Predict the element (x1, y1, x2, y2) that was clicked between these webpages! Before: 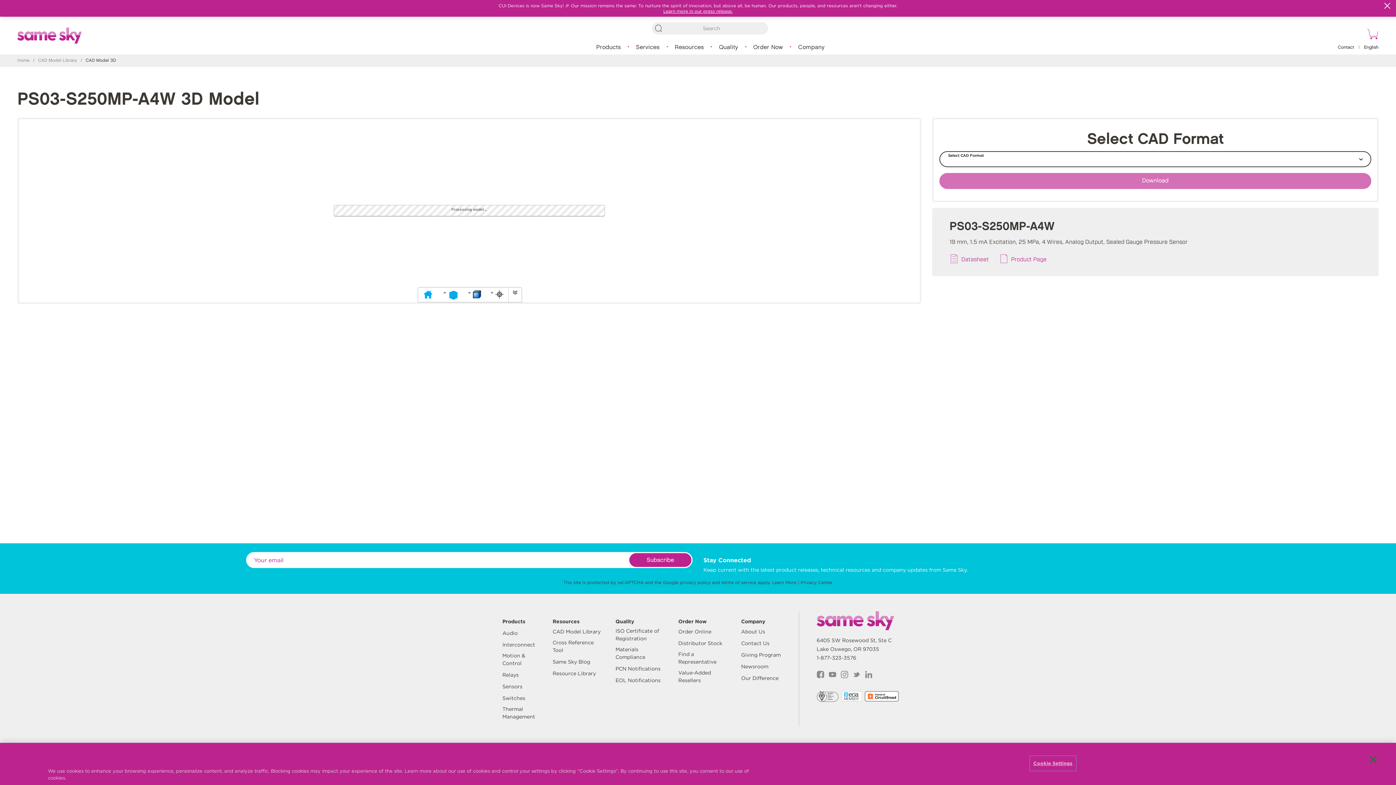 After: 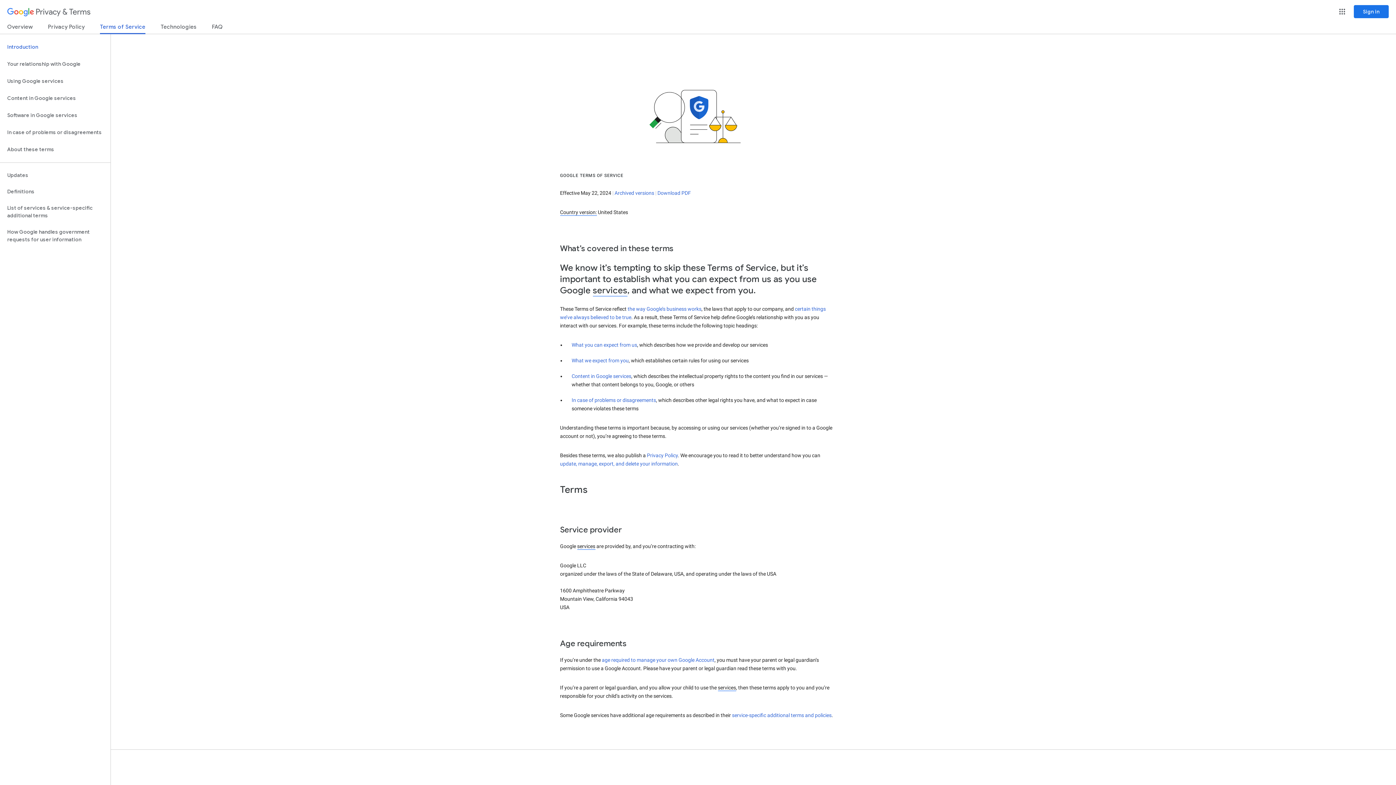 Action: label: terms of service bbox: (721, 580, 756, 585)